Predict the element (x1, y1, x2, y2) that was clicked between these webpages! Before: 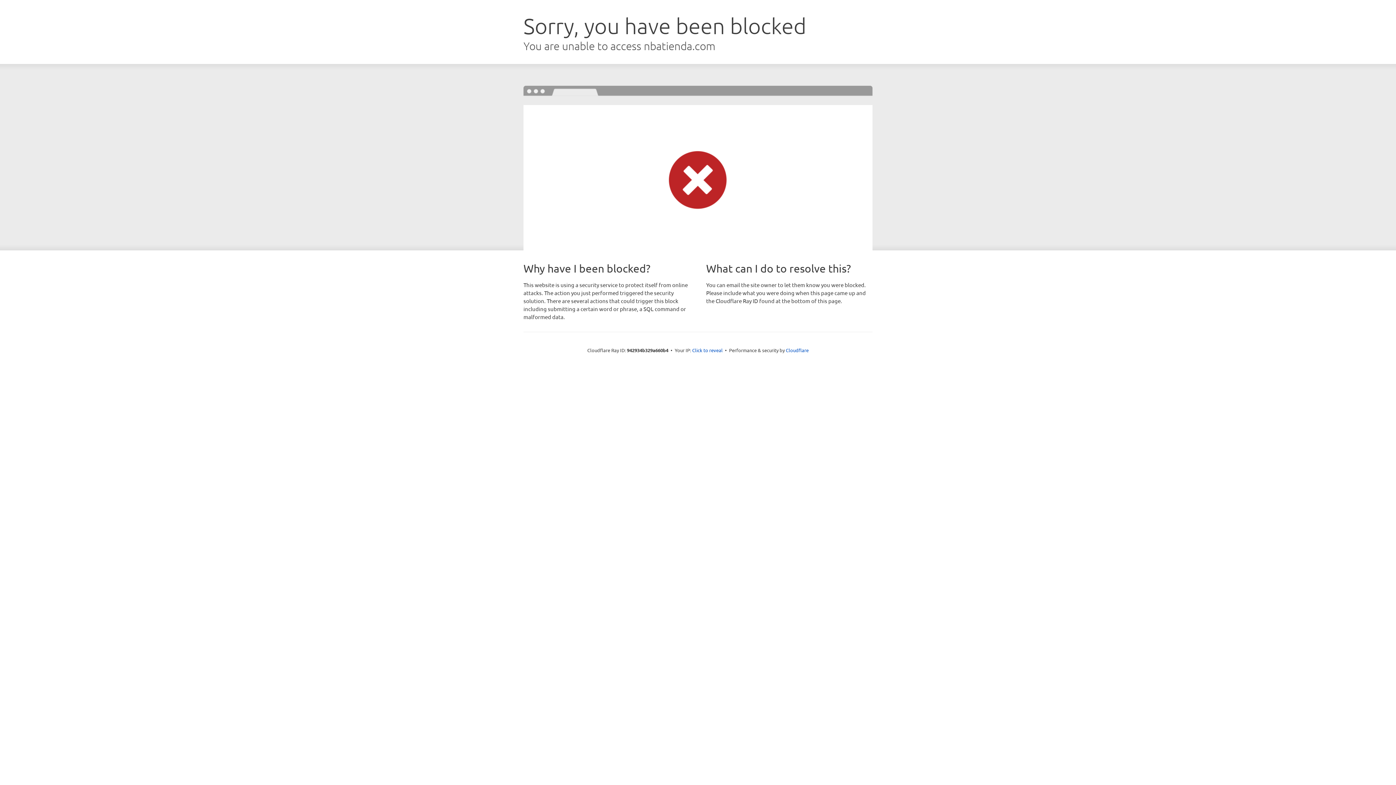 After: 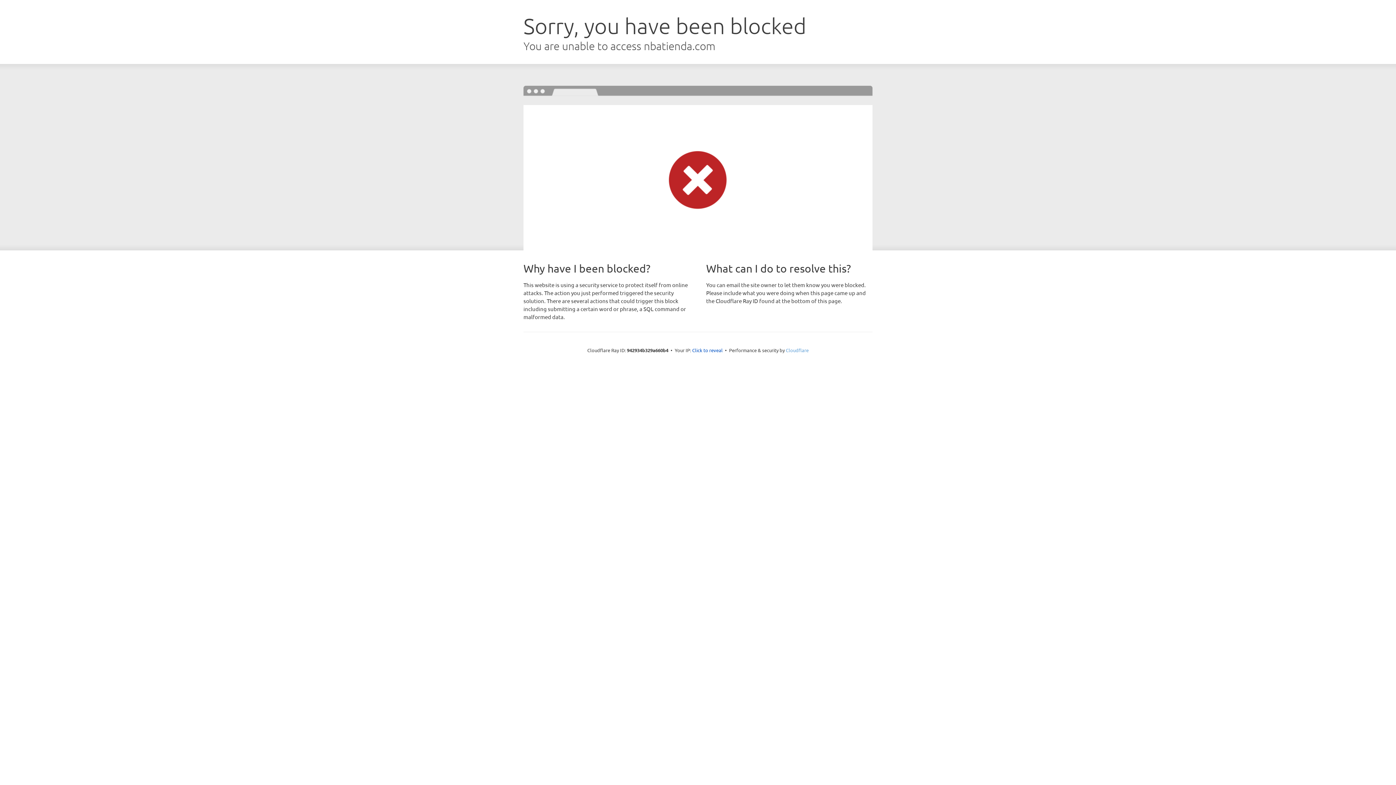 Action: bbox: (786, 347, 808, 353) label: Cloudflare